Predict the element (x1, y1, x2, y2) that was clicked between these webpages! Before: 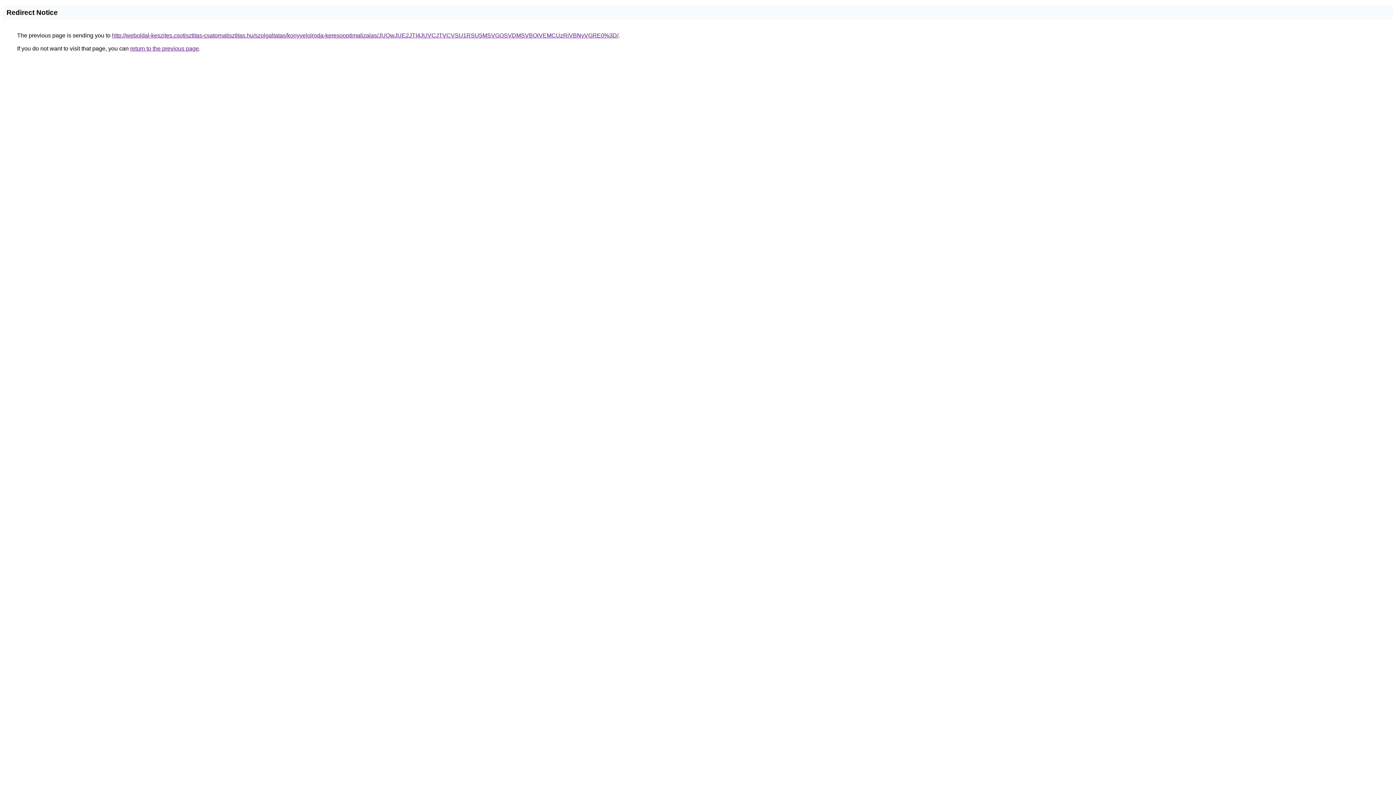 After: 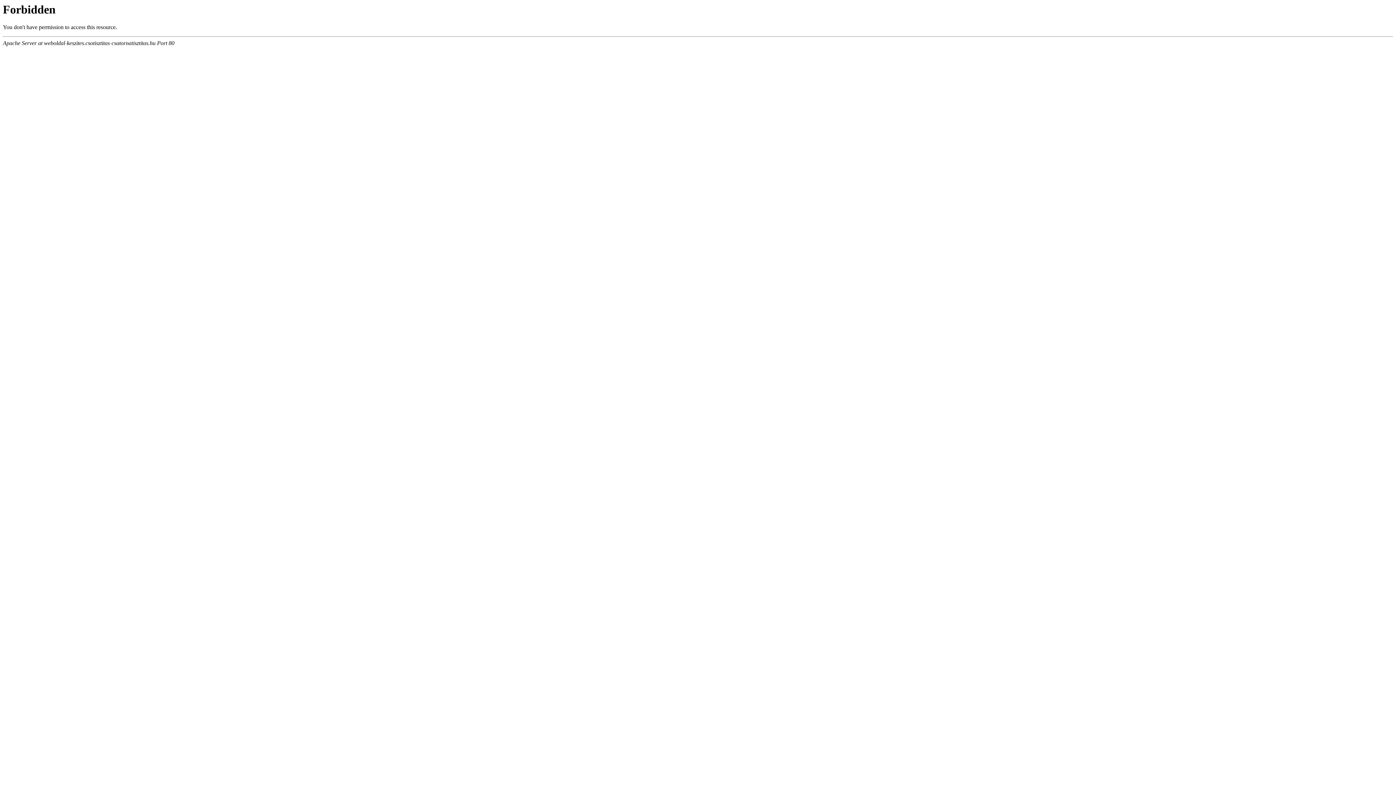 Action: label: http://weboldal-keszites.csotisztitas-csatornatisztitas.hu/szolgaltatas/konyveloiroda-keresooptimalizalas/JUQwJUE2JTI4JUVCJTVCVSU1RSU5MSVGOSVDMSVBQiVEMCUzRiVBNyVGRE0%3D/ bbox: (112, 32, 618, 38)